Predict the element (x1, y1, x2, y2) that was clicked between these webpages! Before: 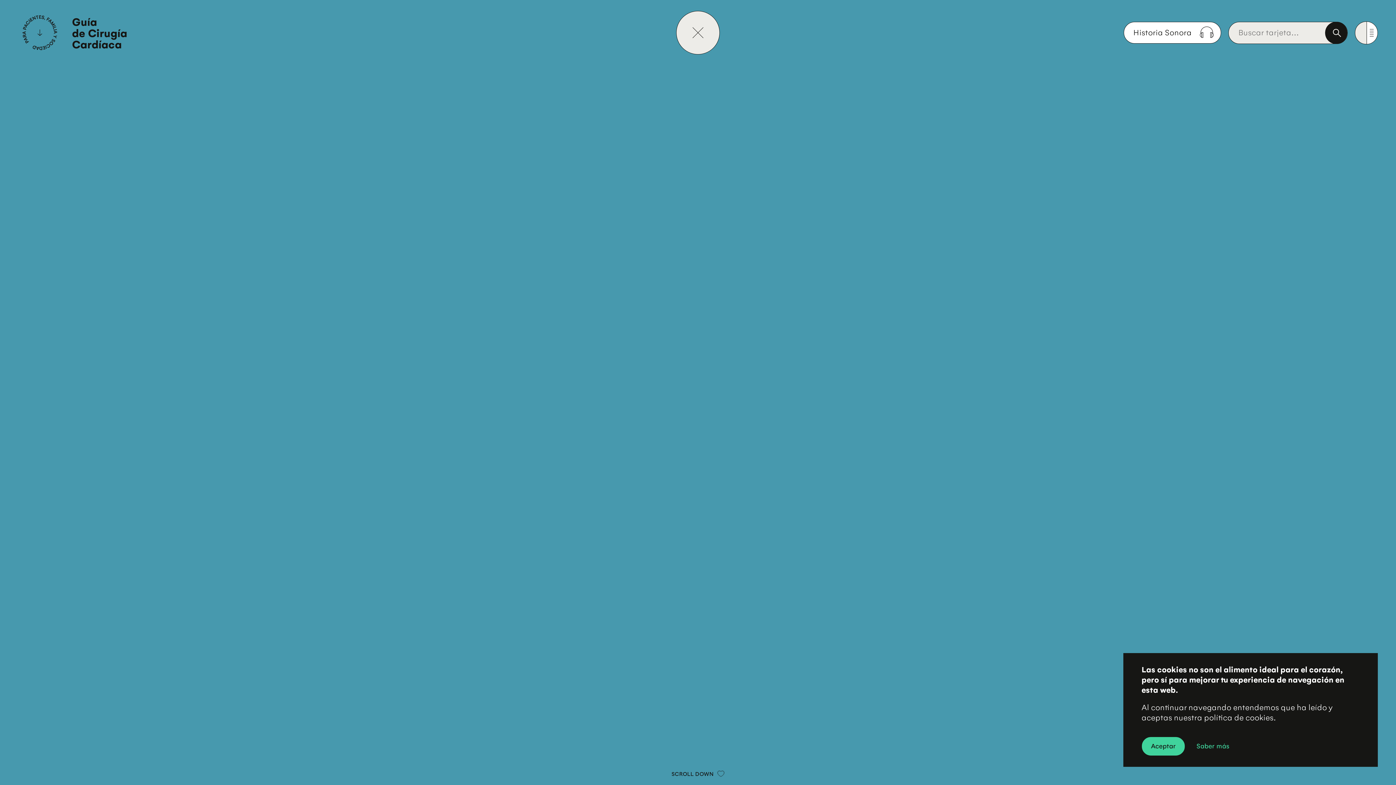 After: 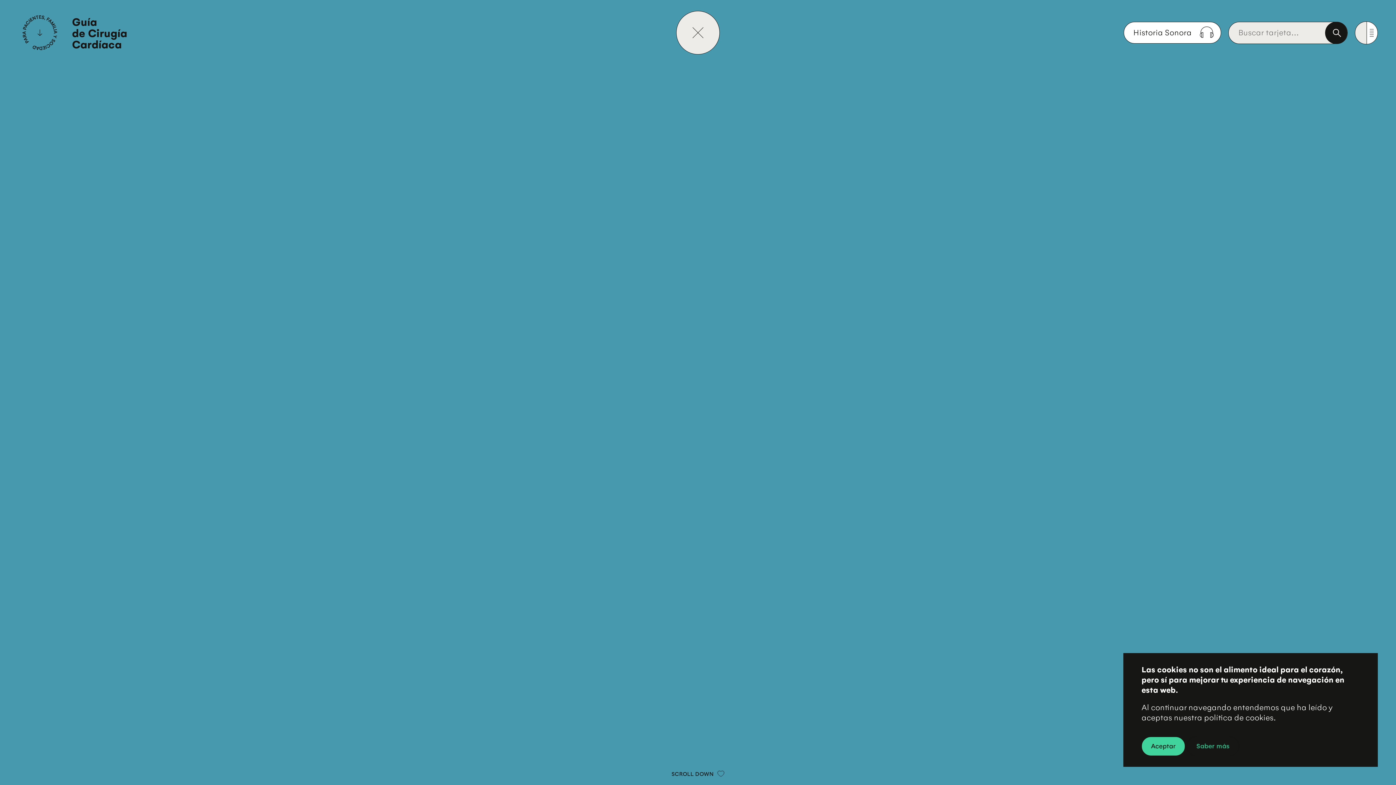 Action: bbox: (1187, 737, 1239, 756) label: Saber más